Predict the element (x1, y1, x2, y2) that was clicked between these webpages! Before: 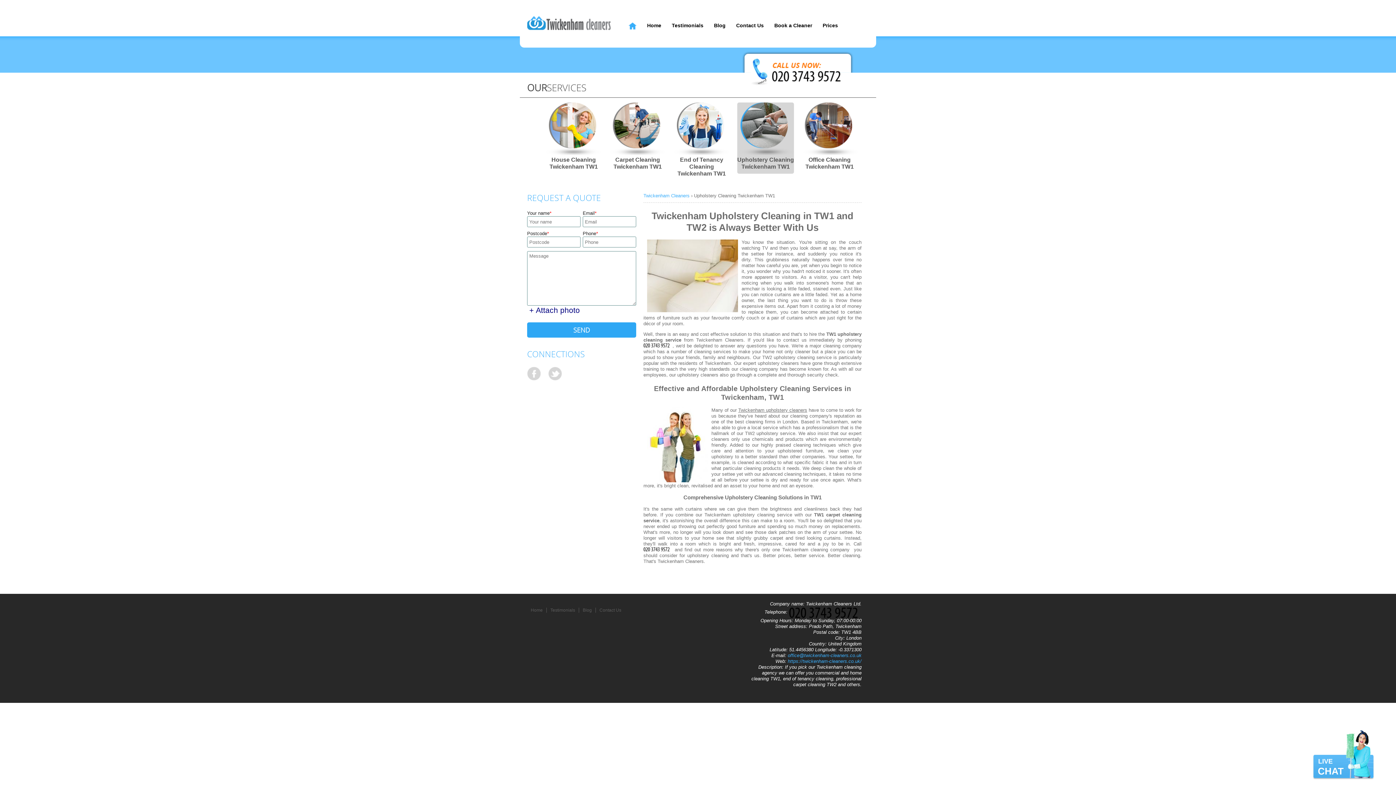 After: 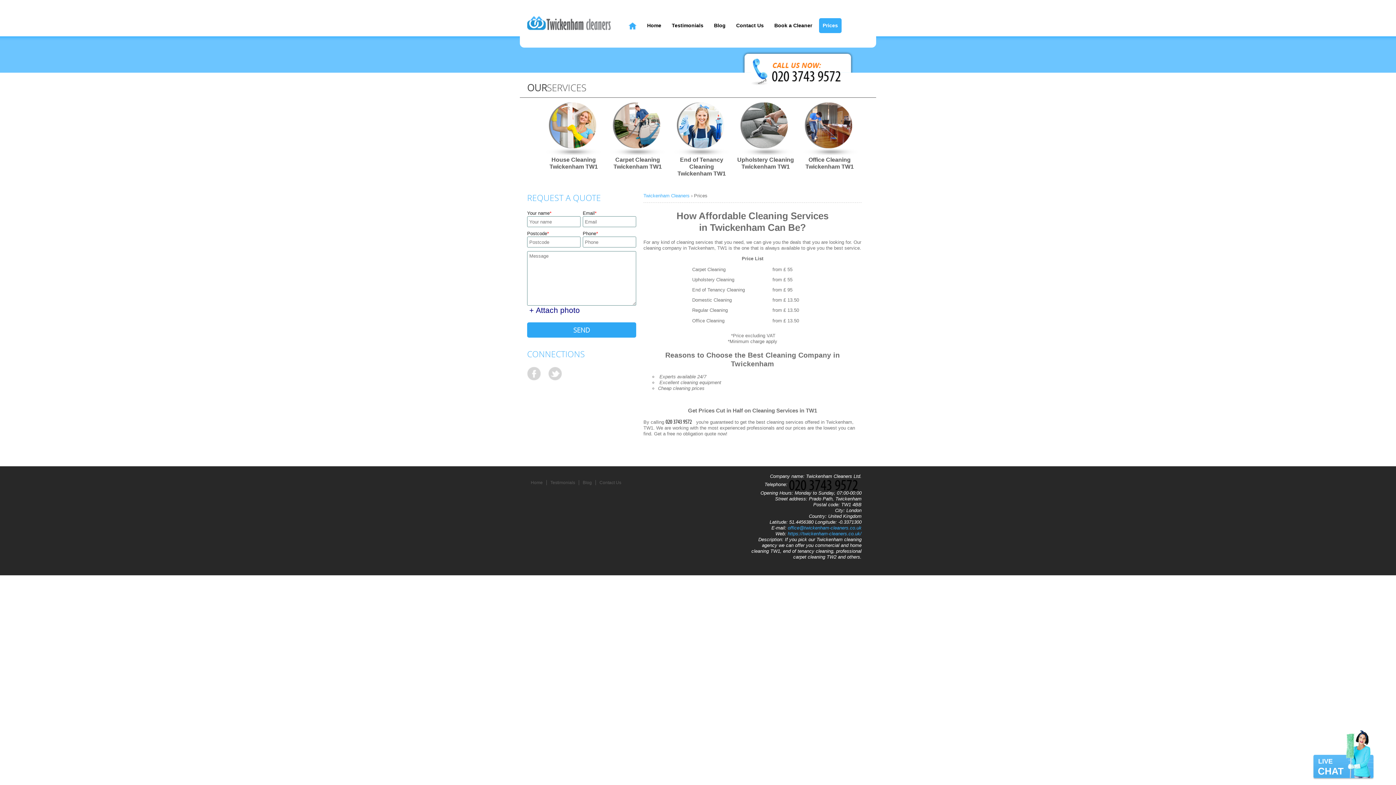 Action: bbox: (819, 18, 841, 33) label: Prices